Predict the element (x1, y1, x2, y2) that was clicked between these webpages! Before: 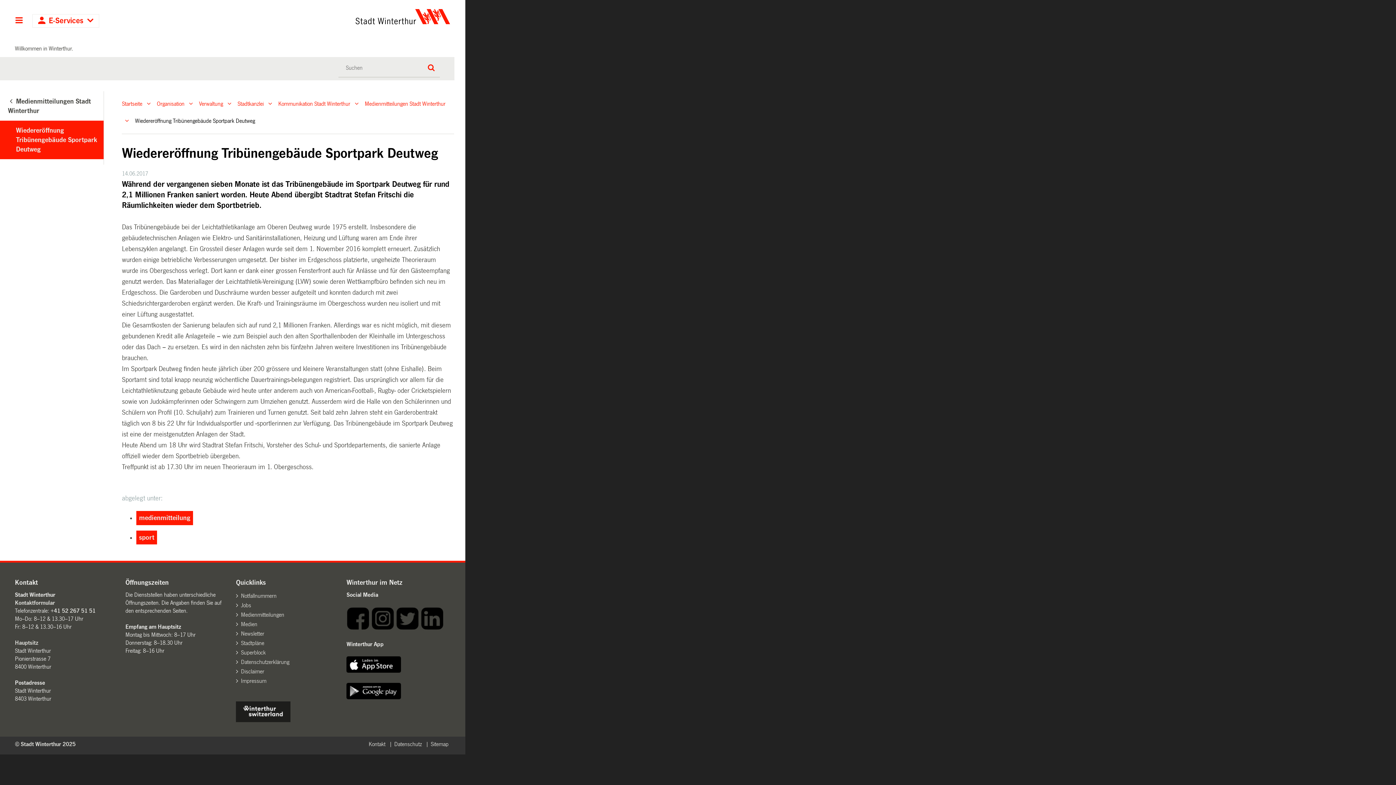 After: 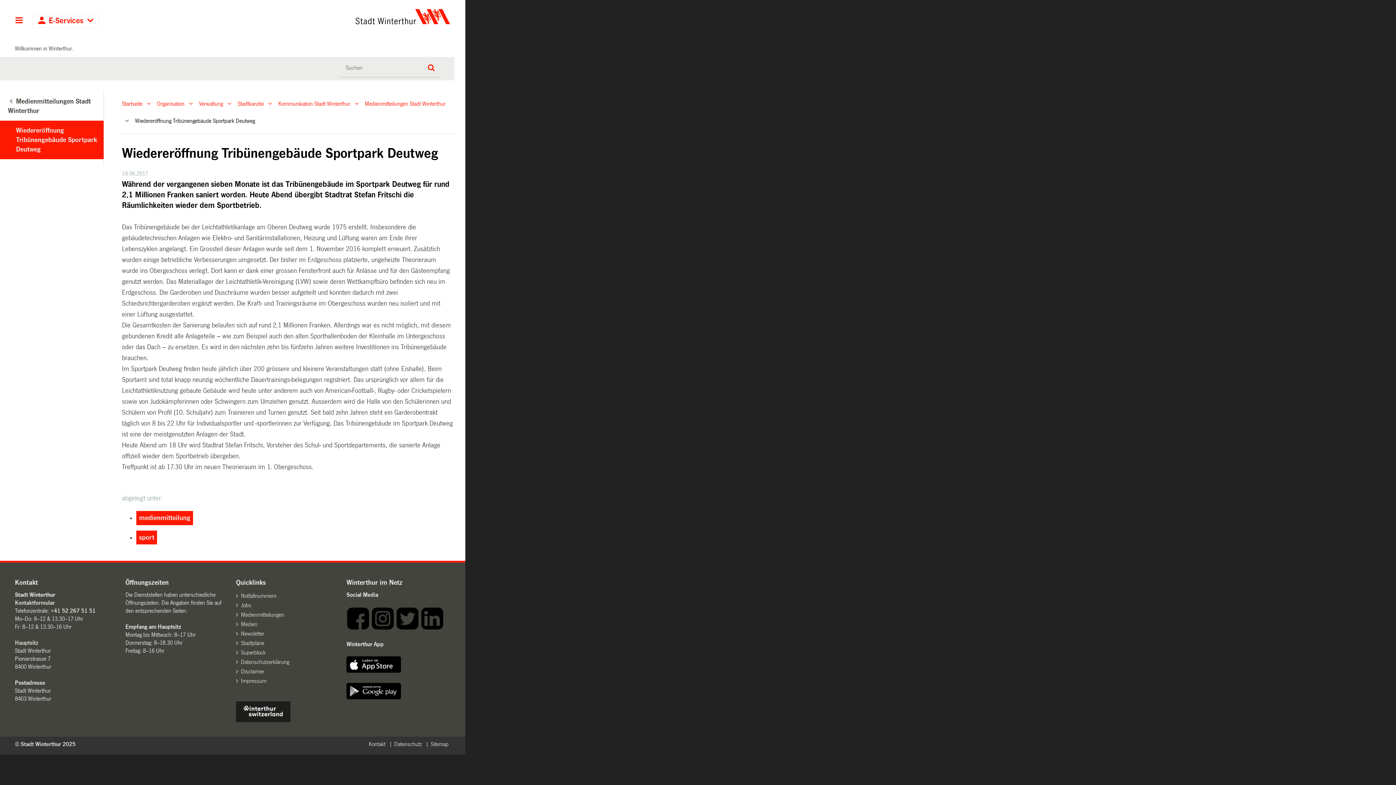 Action: label:   bbox: (121, 112, 133, 129)